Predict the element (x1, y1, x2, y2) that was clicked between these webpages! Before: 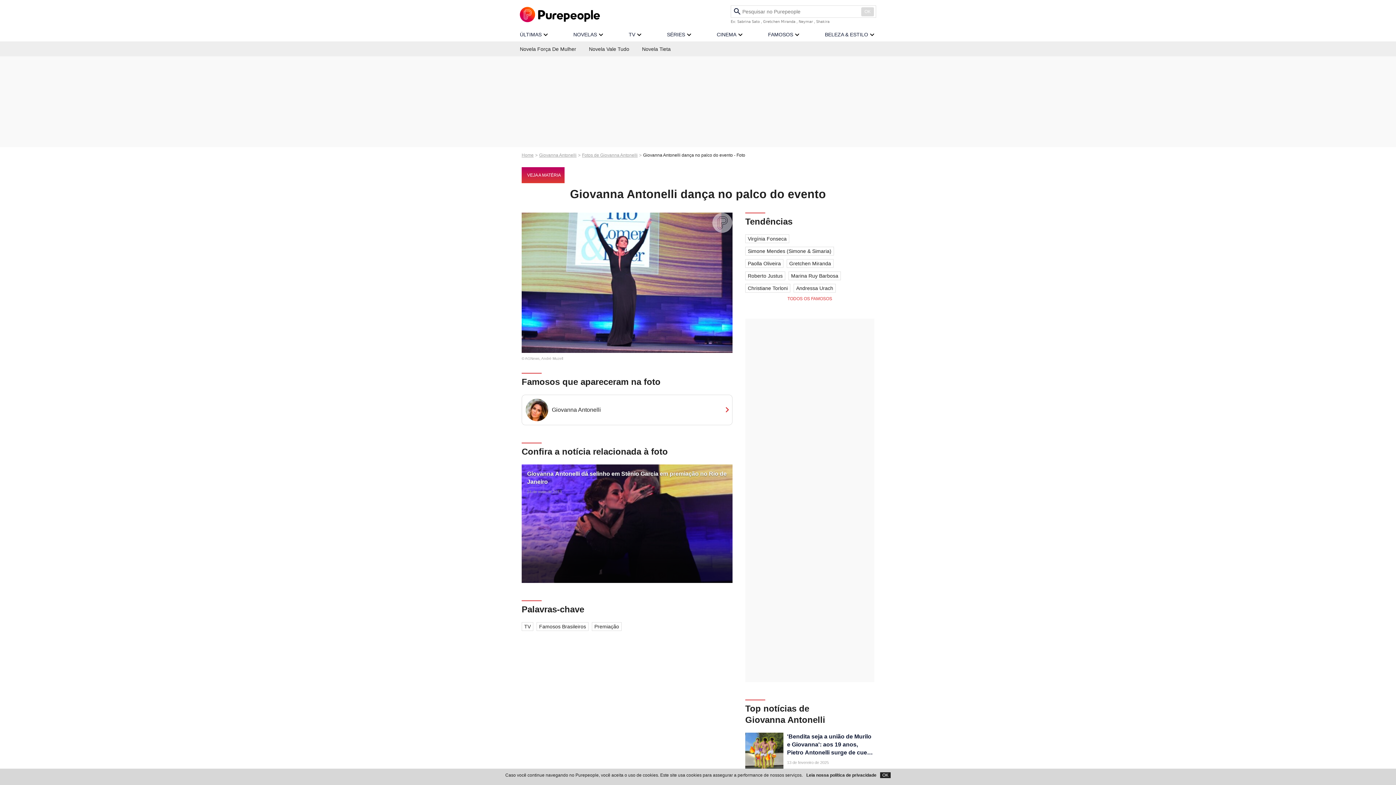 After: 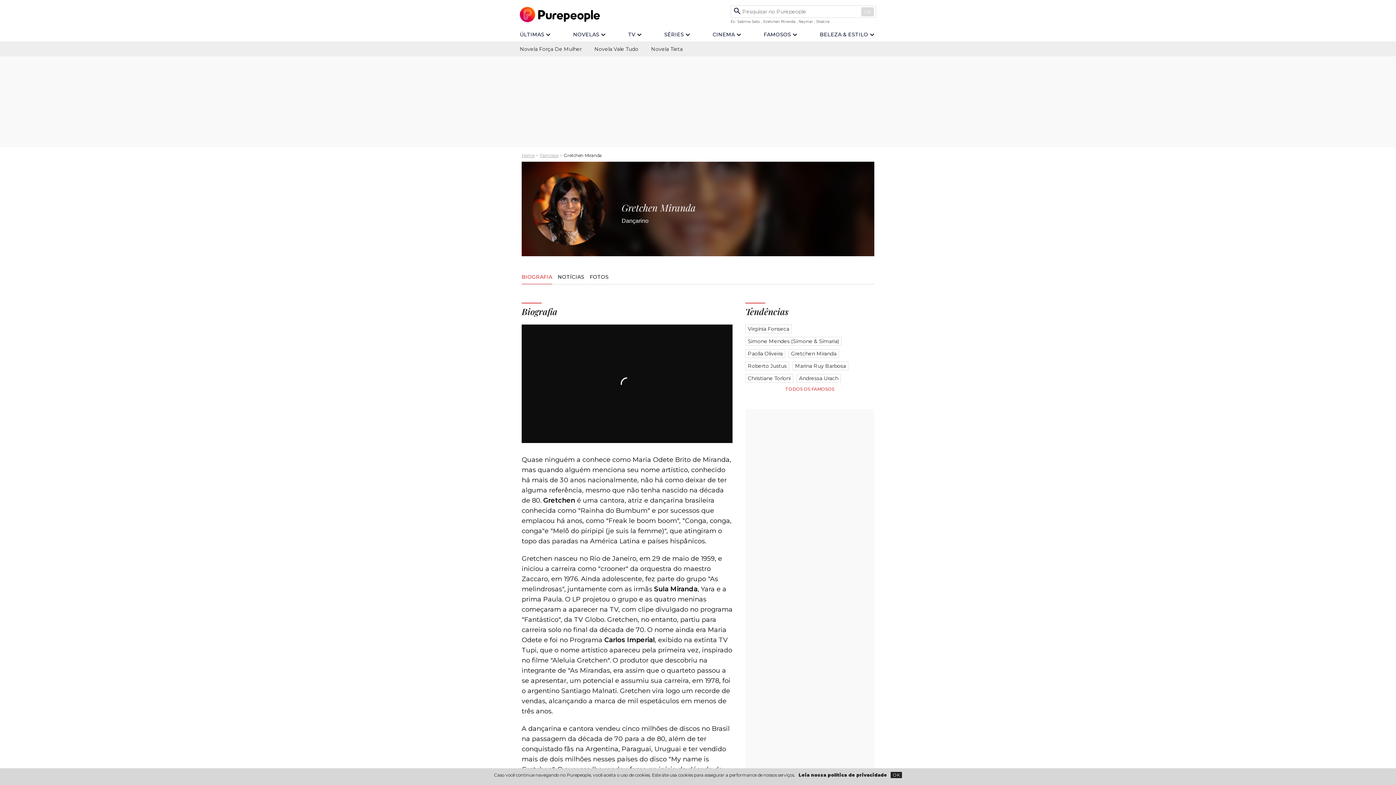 Action: label: Gretchen Miranda bbox: (763, 19, 795, 23)